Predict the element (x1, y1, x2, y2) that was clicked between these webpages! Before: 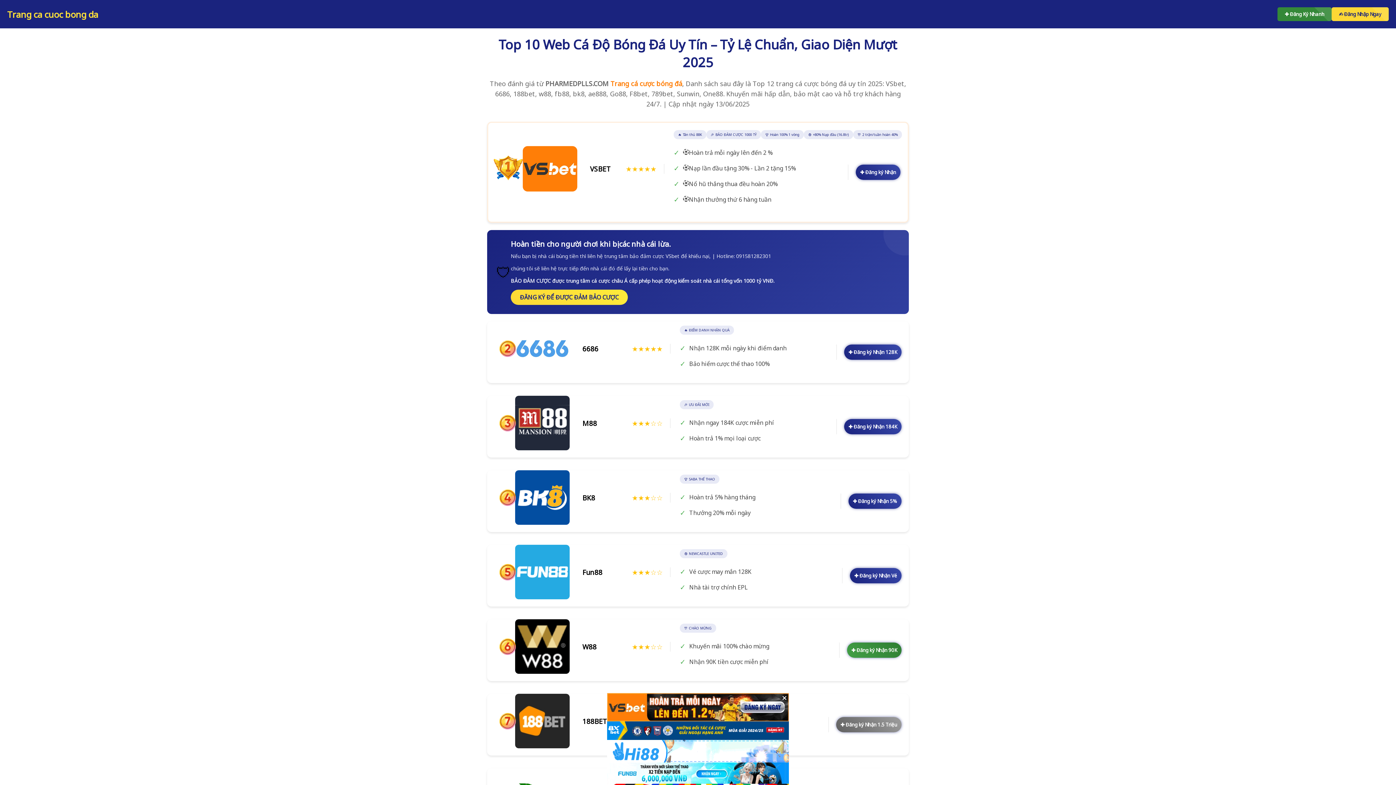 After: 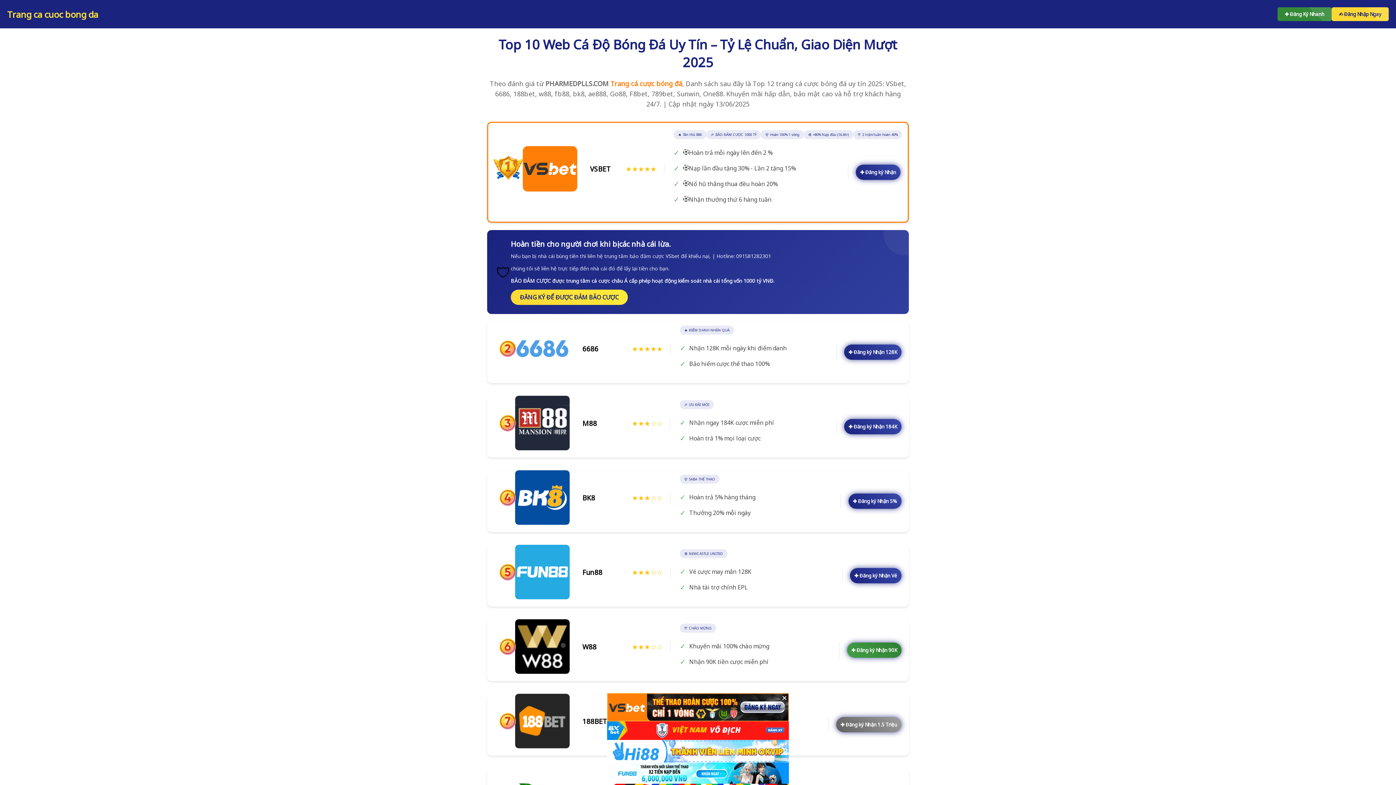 Action: label:  Trang cá cược bóng đá bbox: (608, 79, 682, 88)